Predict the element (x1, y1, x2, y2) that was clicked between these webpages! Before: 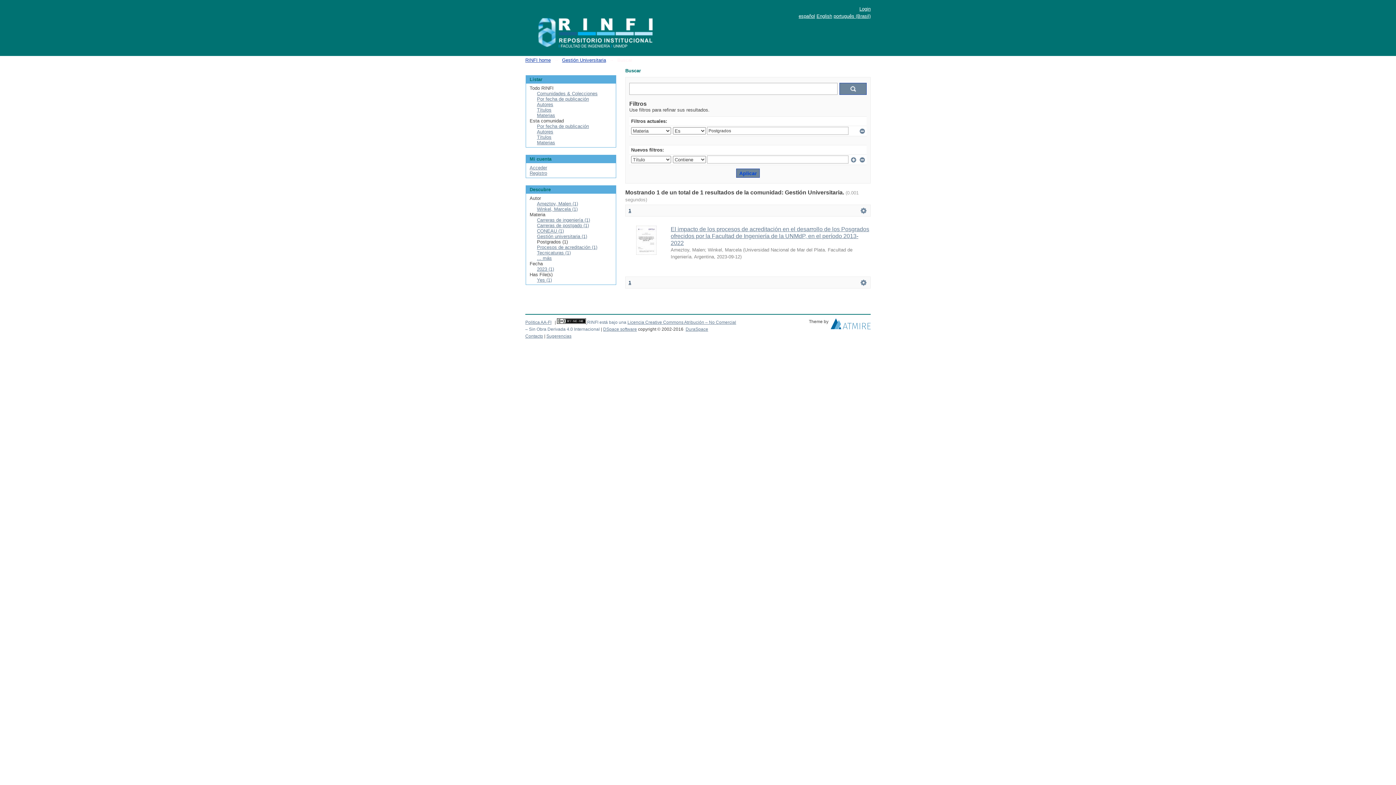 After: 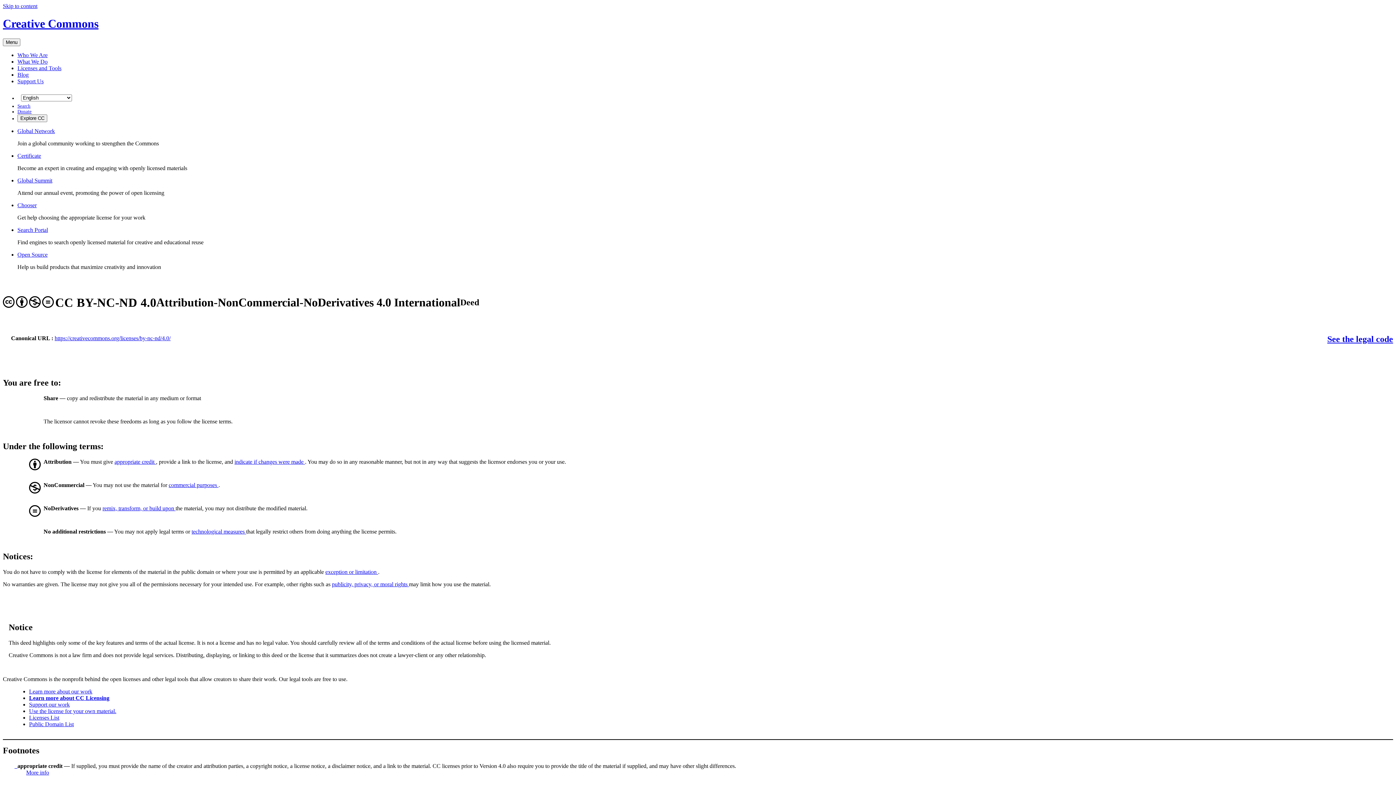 Action: label:   bbox: (557, 320, 587, 325)